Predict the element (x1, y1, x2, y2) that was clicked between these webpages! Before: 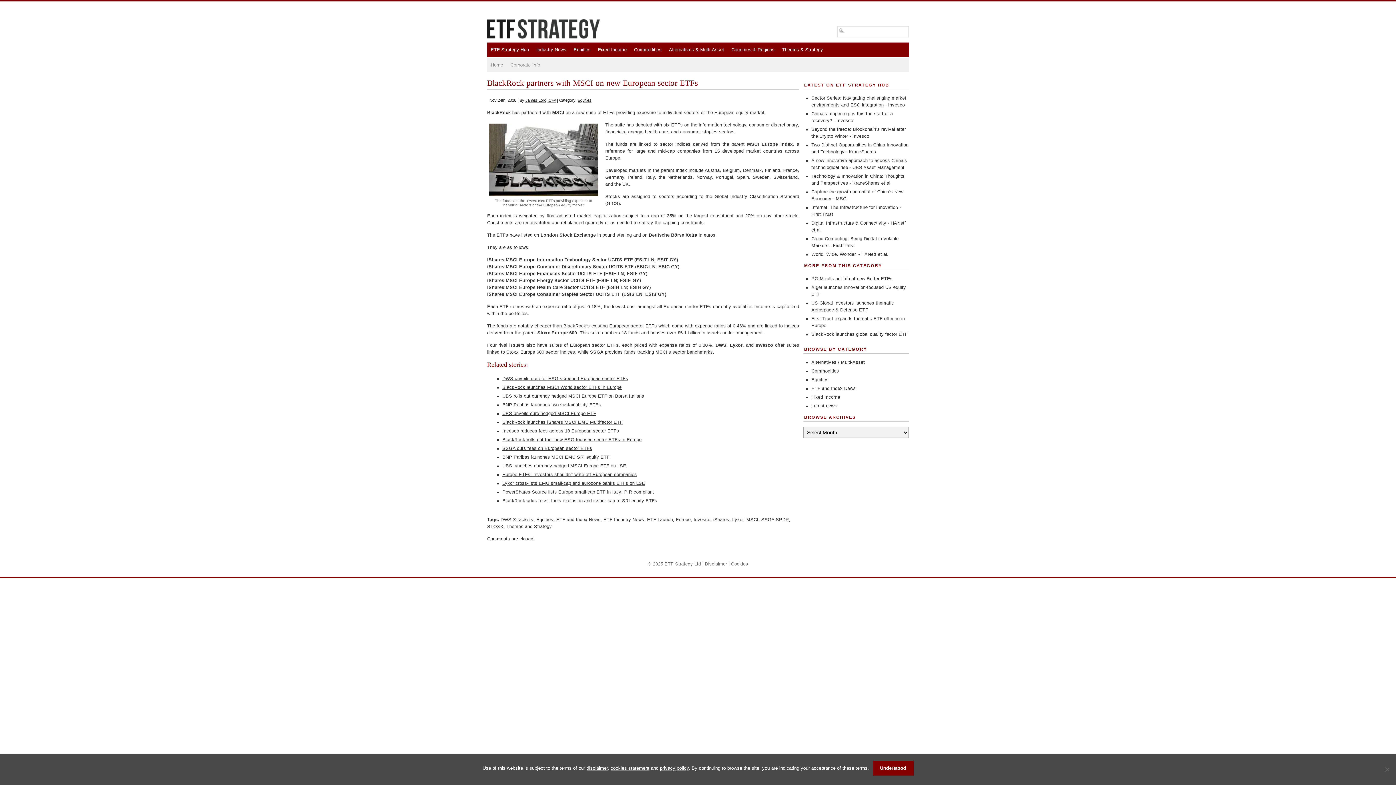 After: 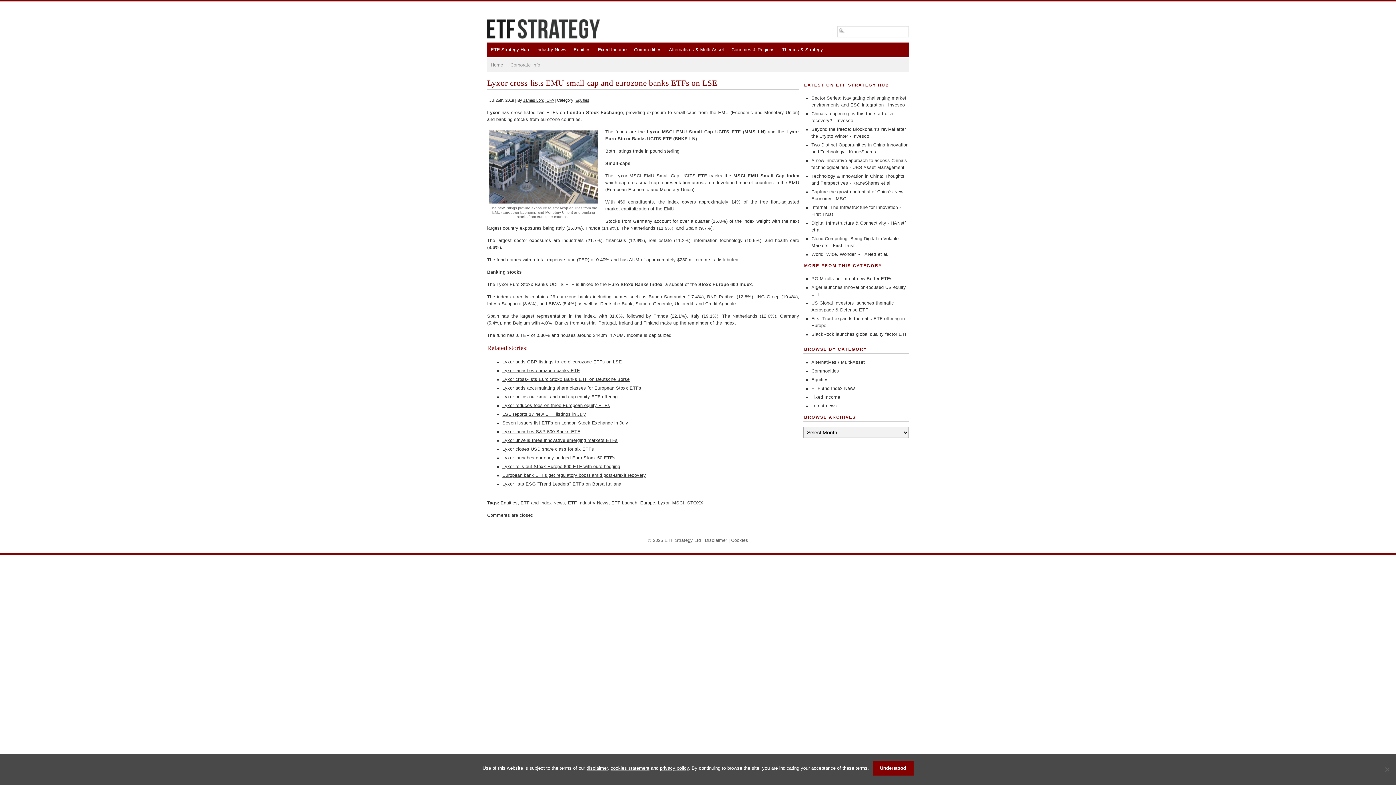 Action: bbox: (502, 481, 645, 486) label: Lyxor cross-lists EMU small-cap and eurozone banks ETFs on LSE